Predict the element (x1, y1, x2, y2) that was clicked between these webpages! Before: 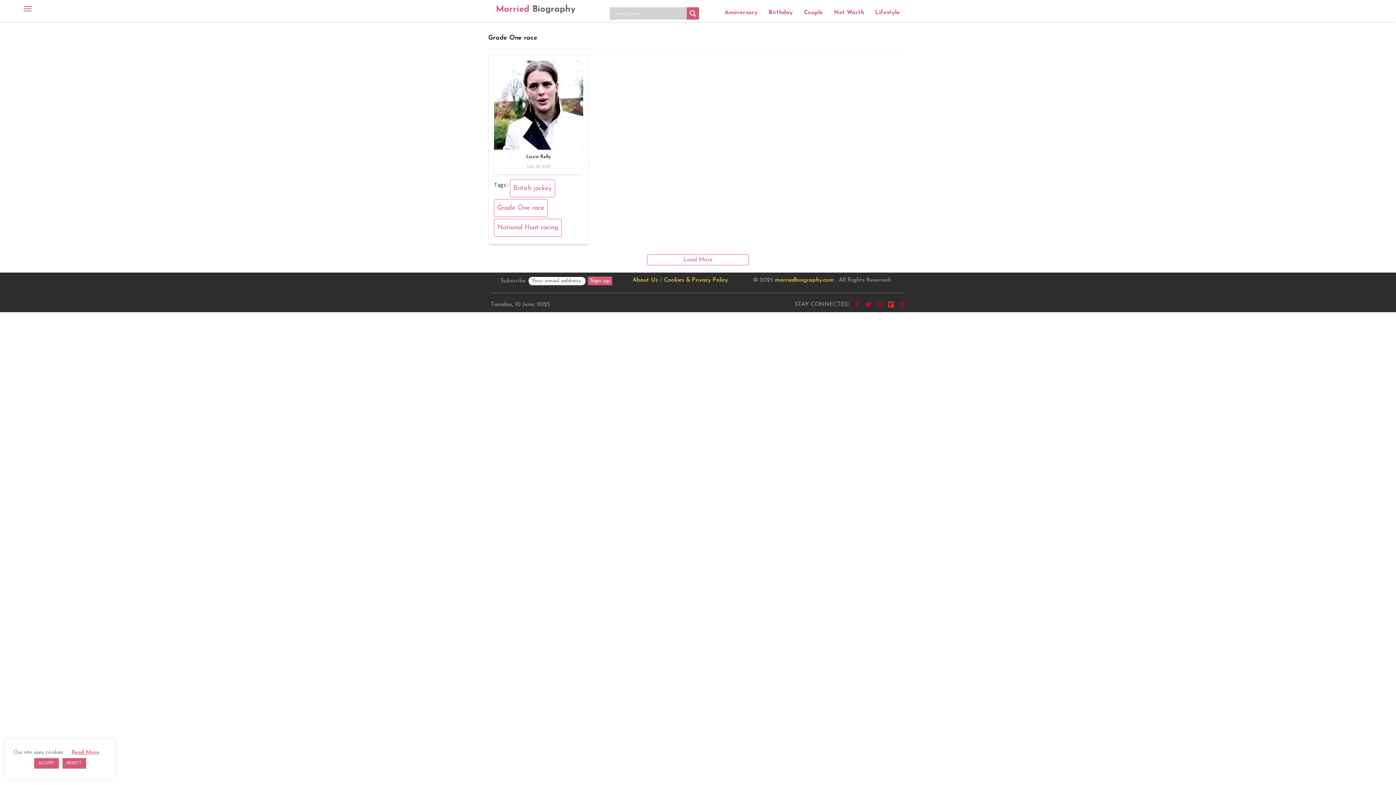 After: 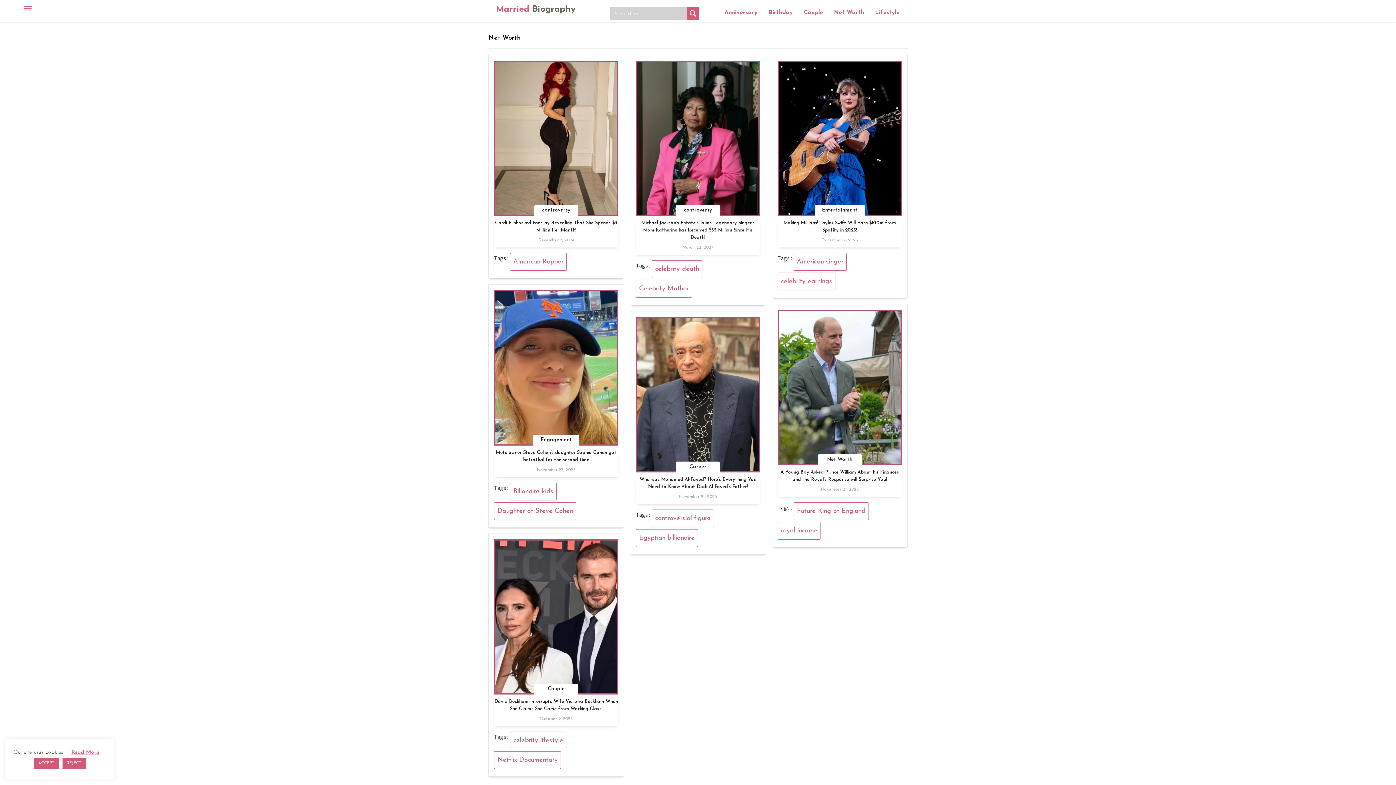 Action: bbox: (828, 3, 869, 21) label: Net Worth